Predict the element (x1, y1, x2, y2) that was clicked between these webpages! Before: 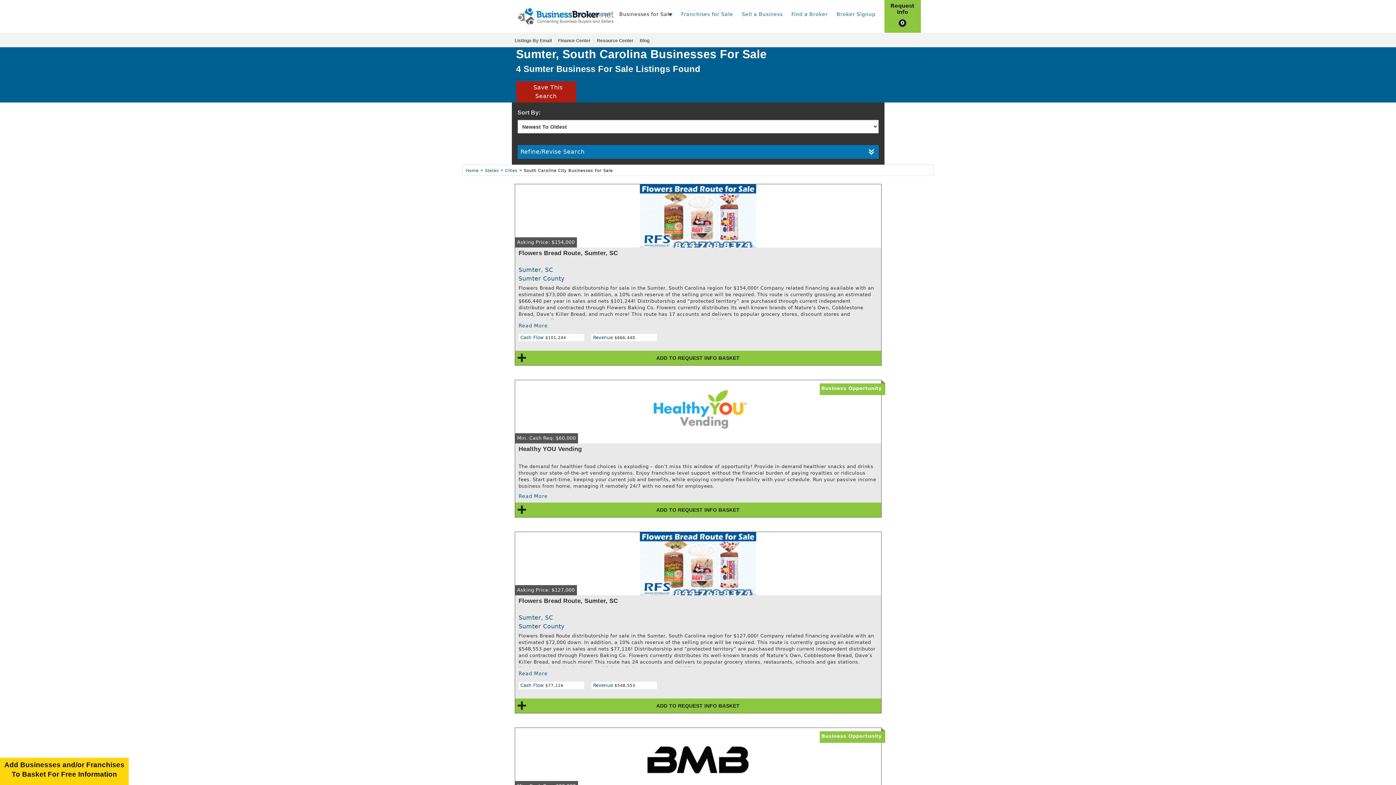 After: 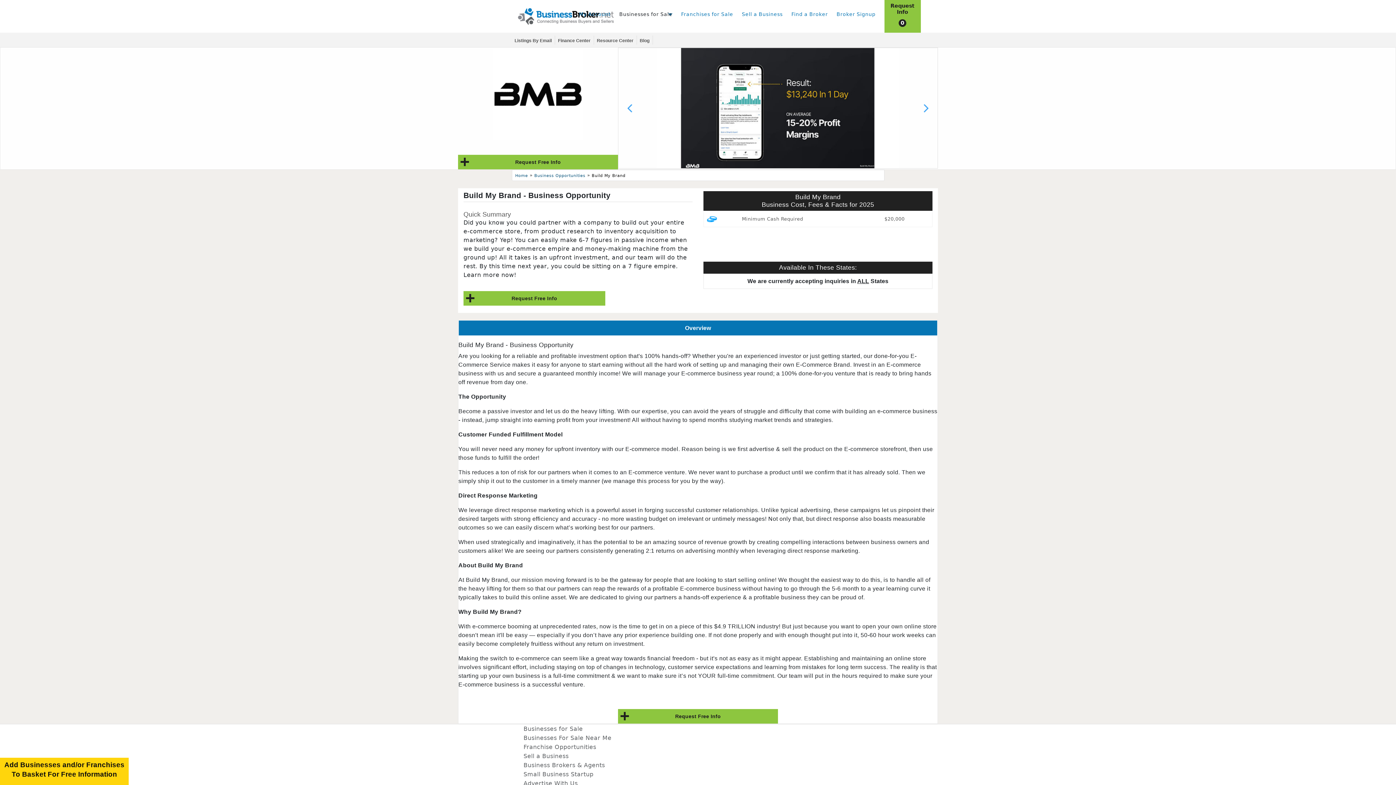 Action: label: Min. Cash Req: $20,000
Build My Brand

Did you know you could partner with a company to build out your entire e-commerce store, from product research to inventory acquisition to marketing? Yep! You can easily make 6-7 figures in passive income when we build your e-commerce empire and money-making machine from the ground up! All it takes is an upfront investment, and our team will do the rest. By this time next year, you could be sitting on a 7 figure empire. Learn more now! bbox: (515, 728, 881, 837)